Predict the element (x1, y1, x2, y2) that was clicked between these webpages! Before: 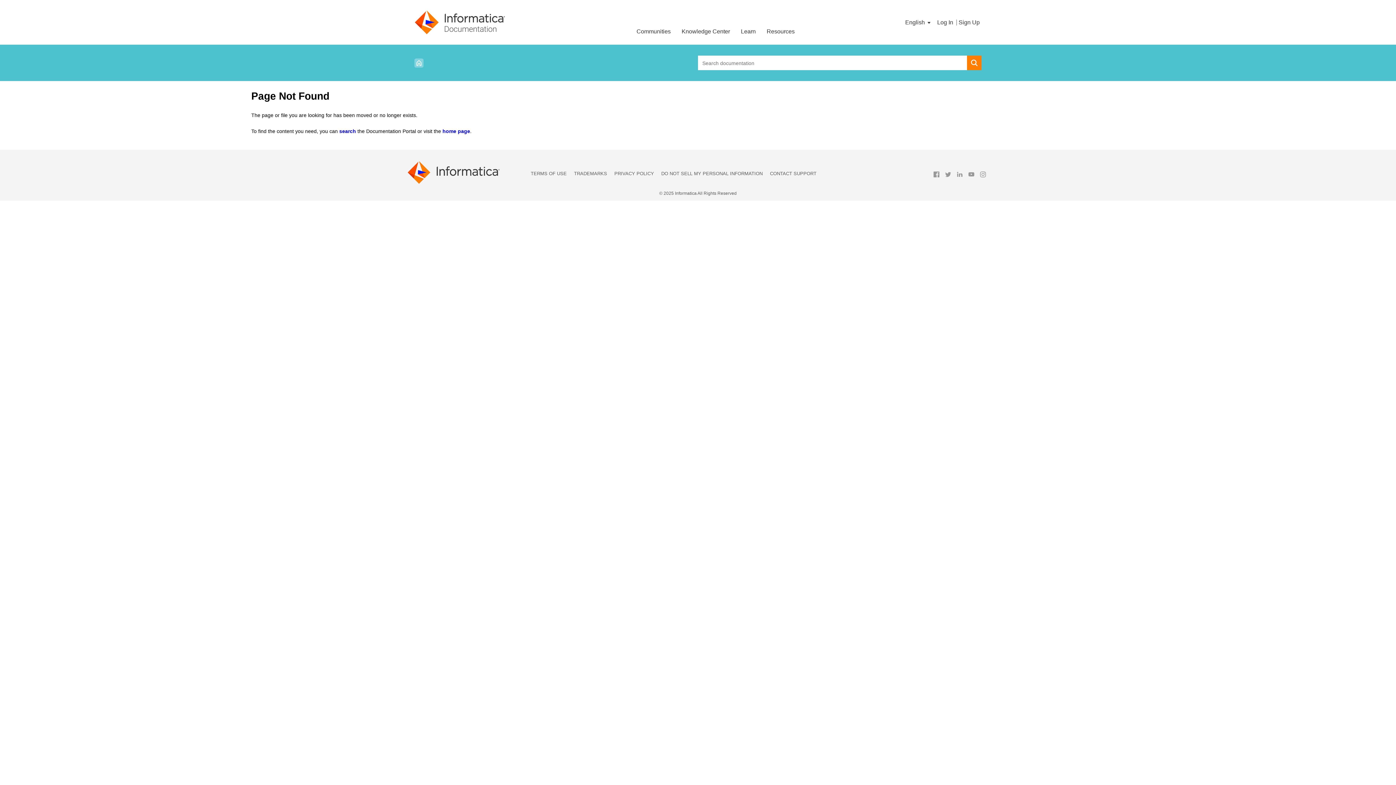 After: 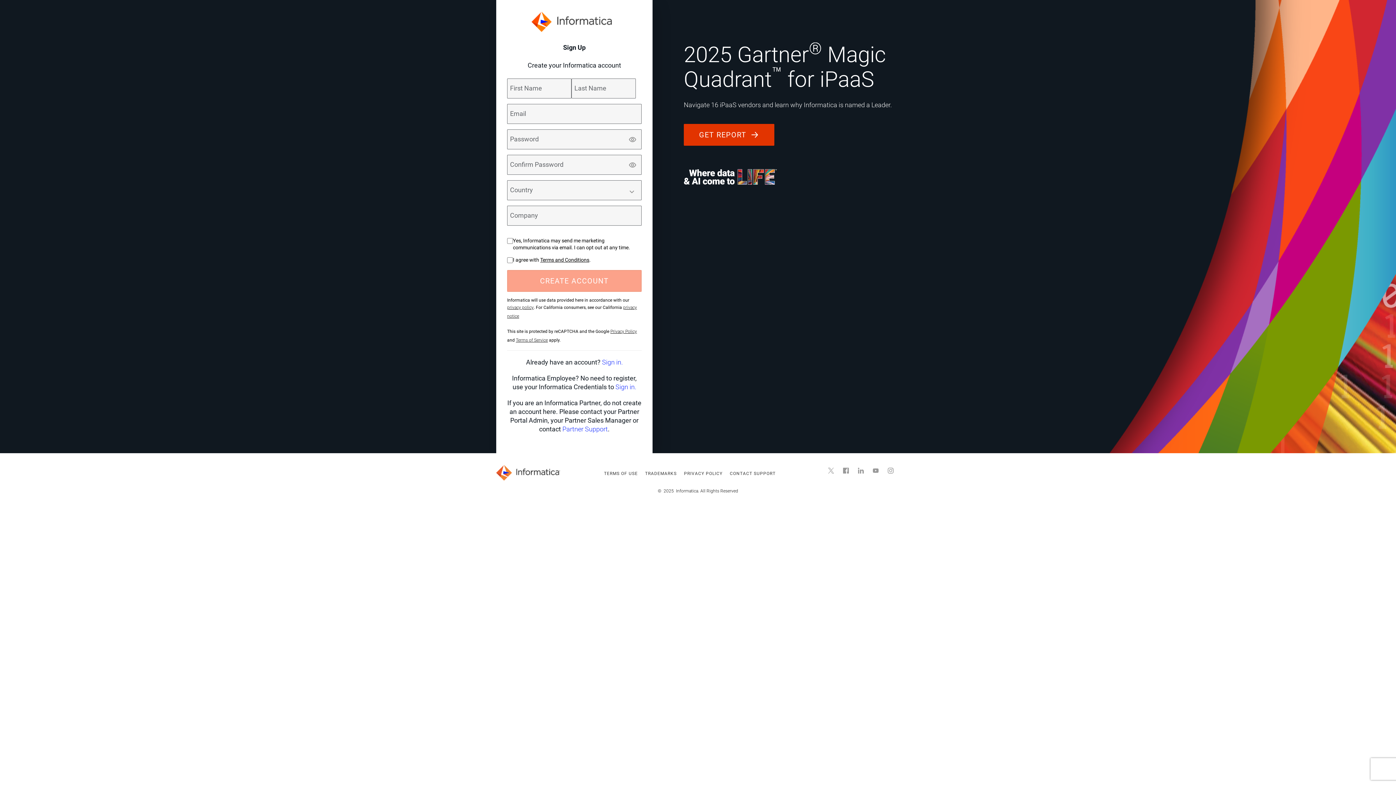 Action: bbox: (958, 19, 980, 25) label: Sign Up